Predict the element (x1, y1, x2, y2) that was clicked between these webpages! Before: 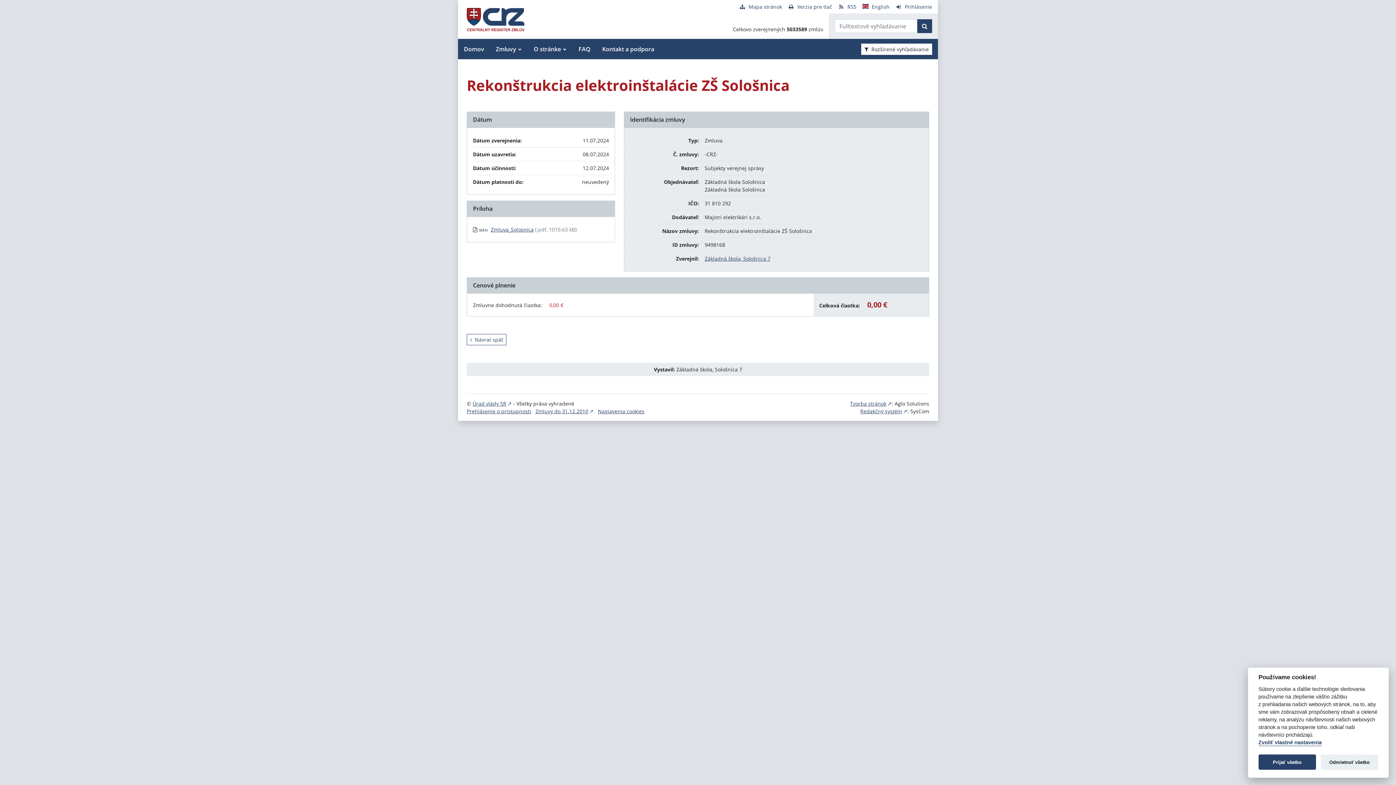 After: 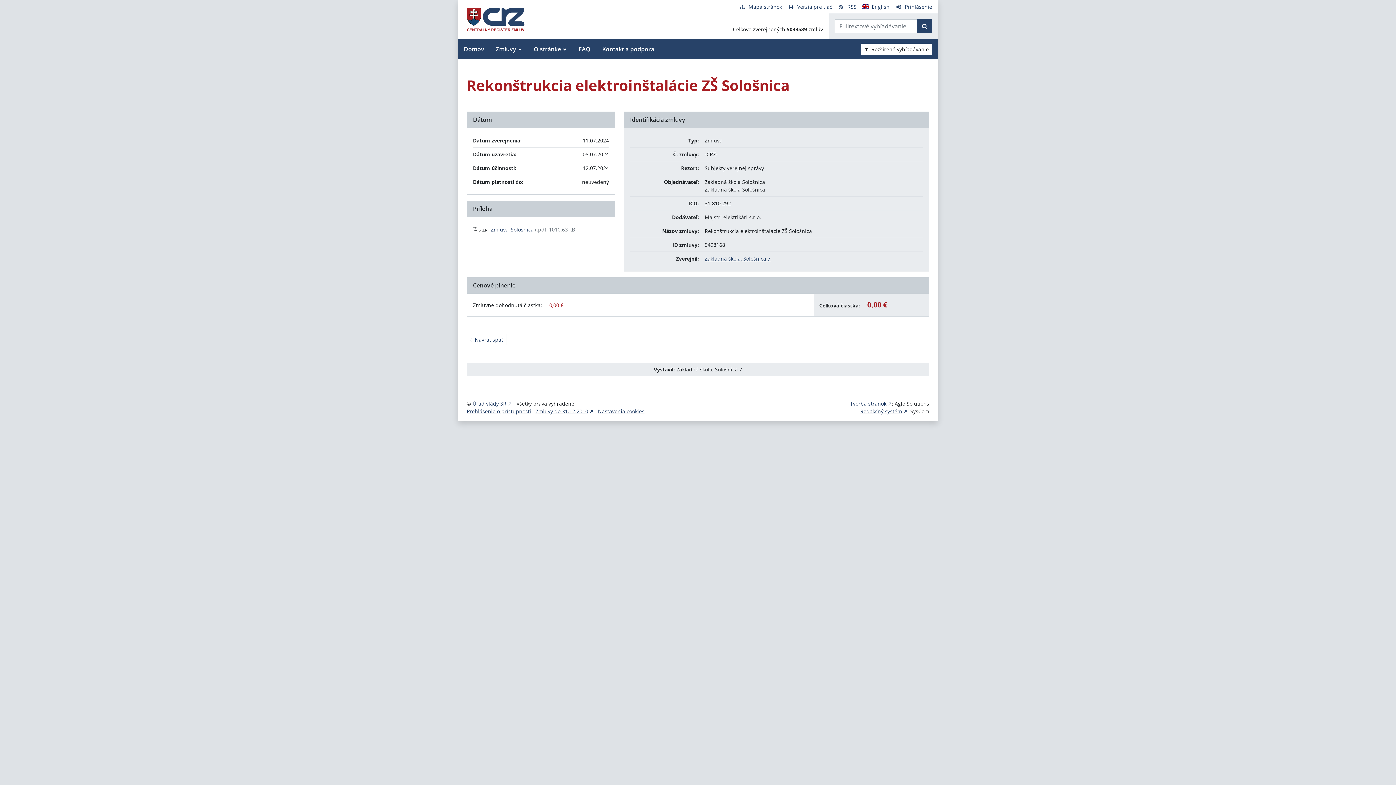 Action: label: Prijať všetko bbox: (1258, 755, 1316, 770)